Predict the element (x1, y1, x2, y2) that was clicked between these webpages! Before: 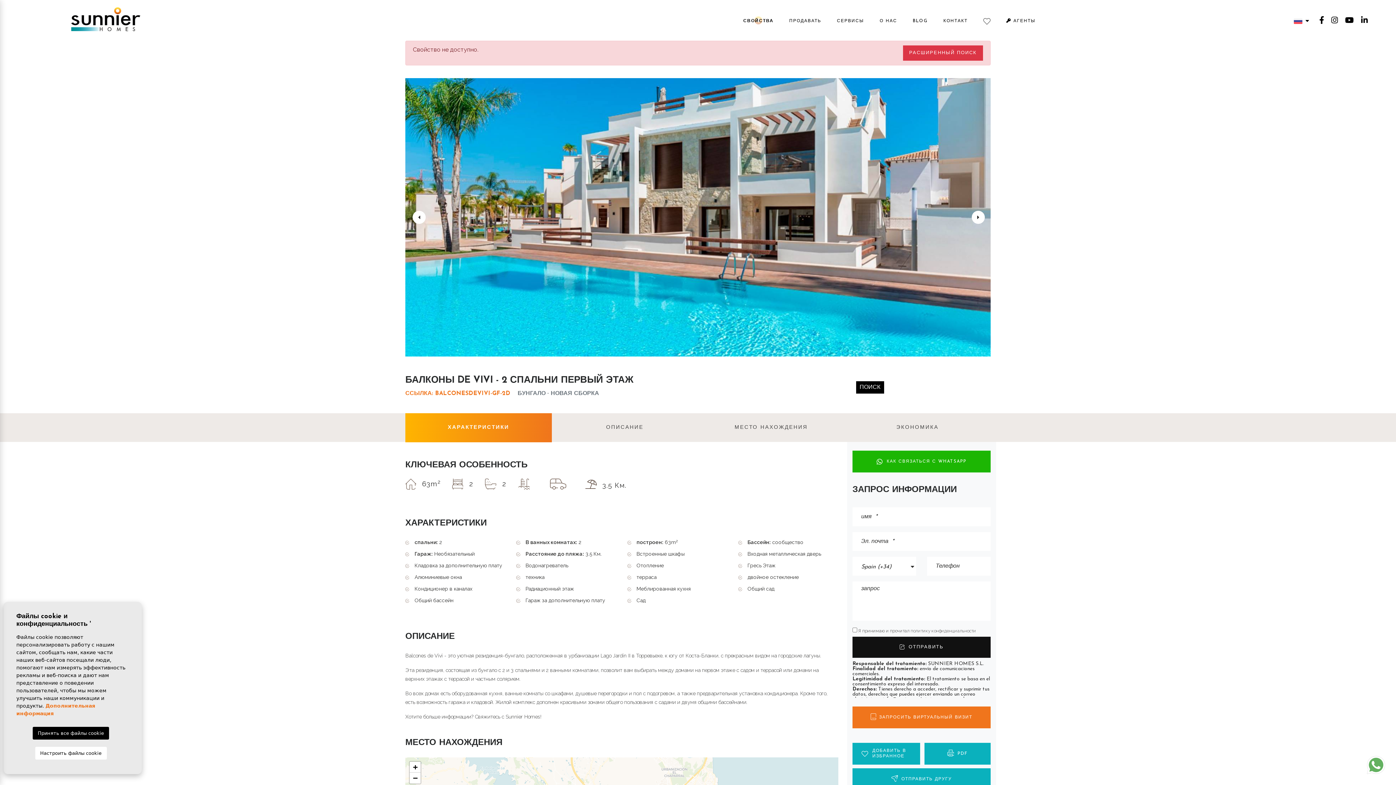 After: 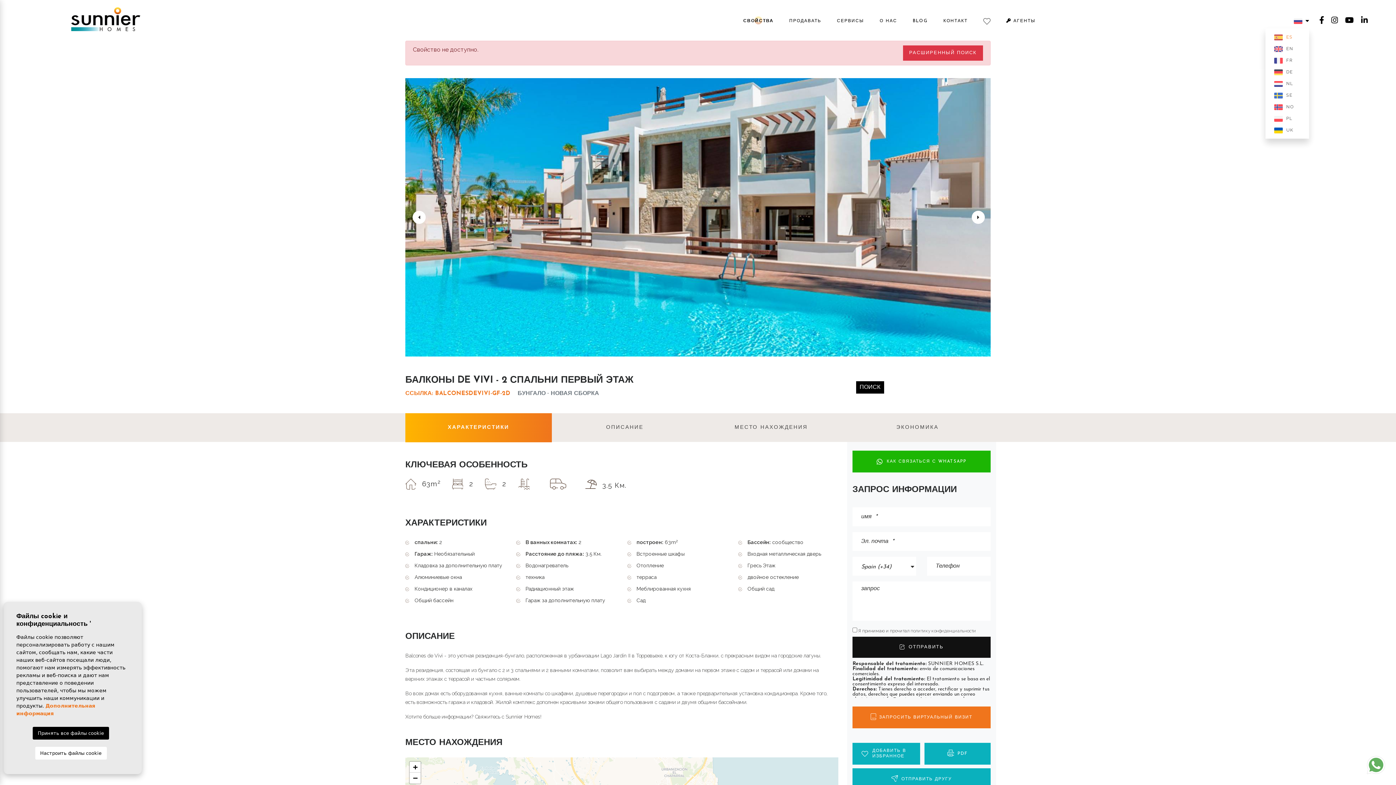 Action: bbox: (1294, 17, 1309, 24) label:  